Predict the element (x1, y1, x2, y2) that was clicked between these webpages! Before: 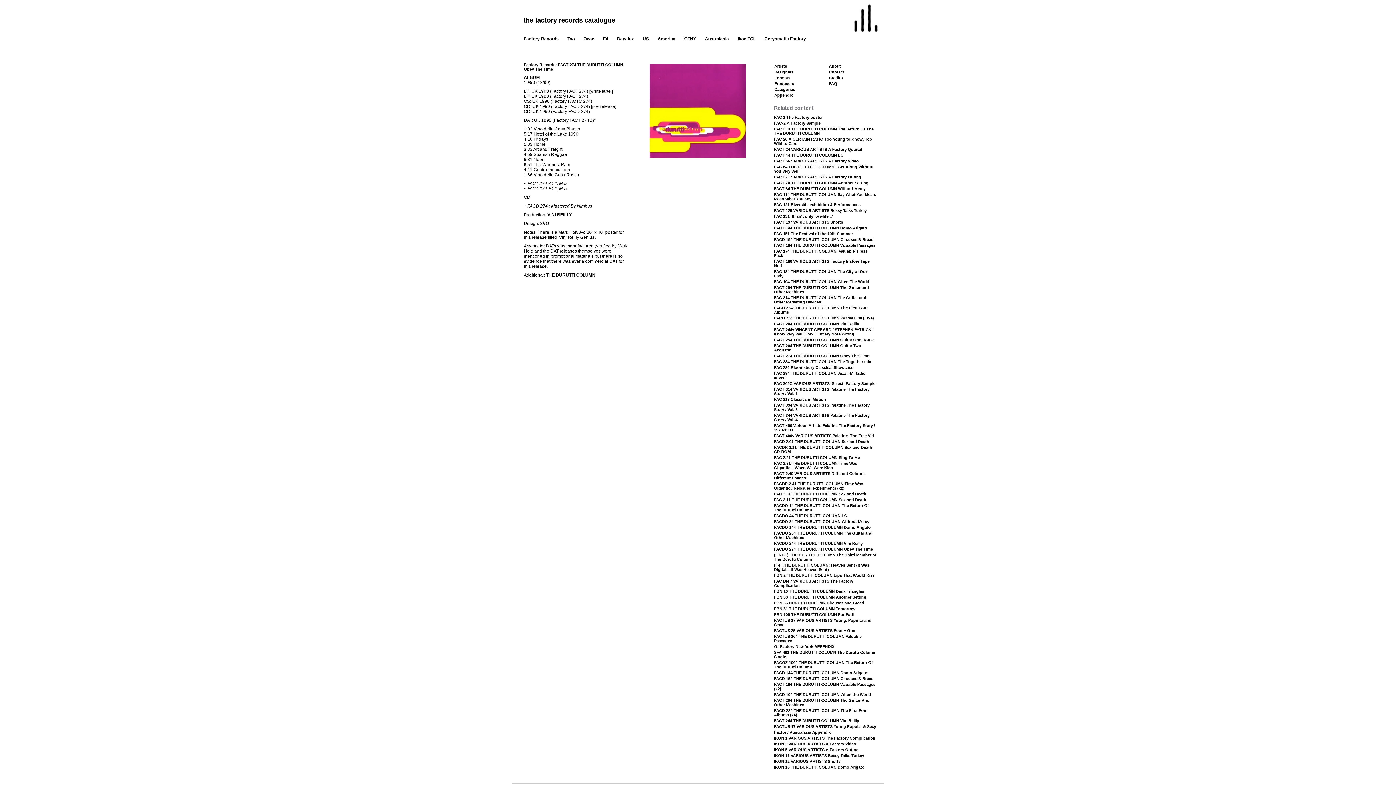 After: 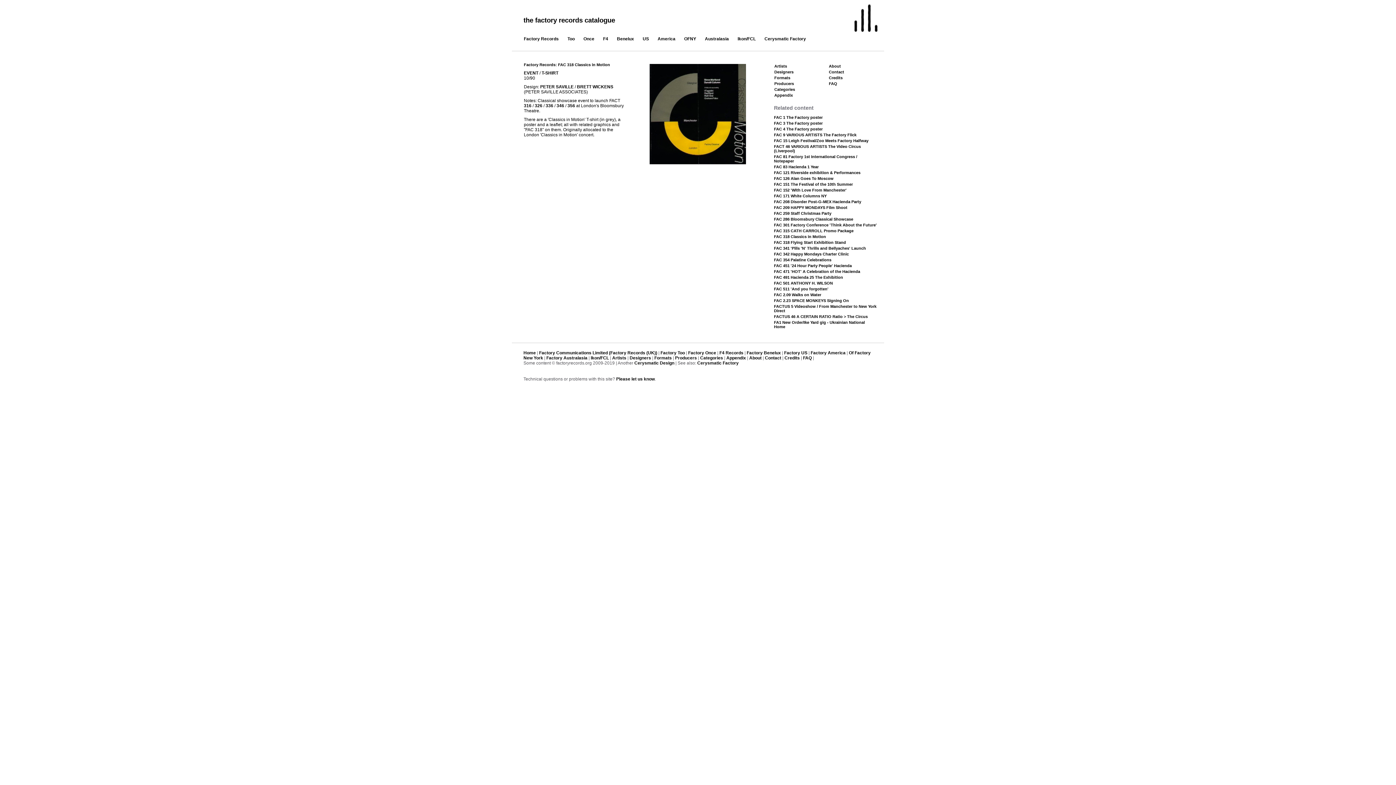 Action: label: FAC 318 Classics in Motion bbox: (774, 397, 826, 401)